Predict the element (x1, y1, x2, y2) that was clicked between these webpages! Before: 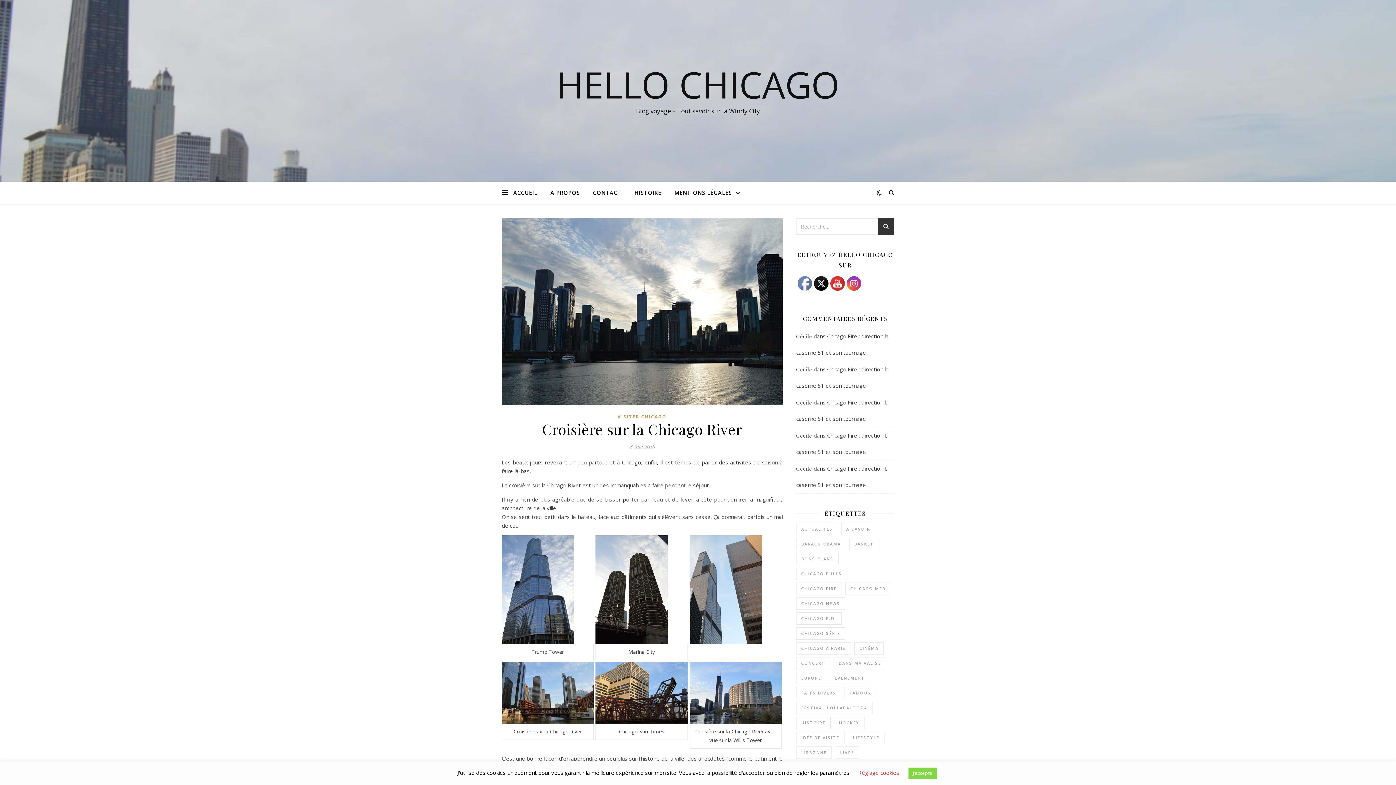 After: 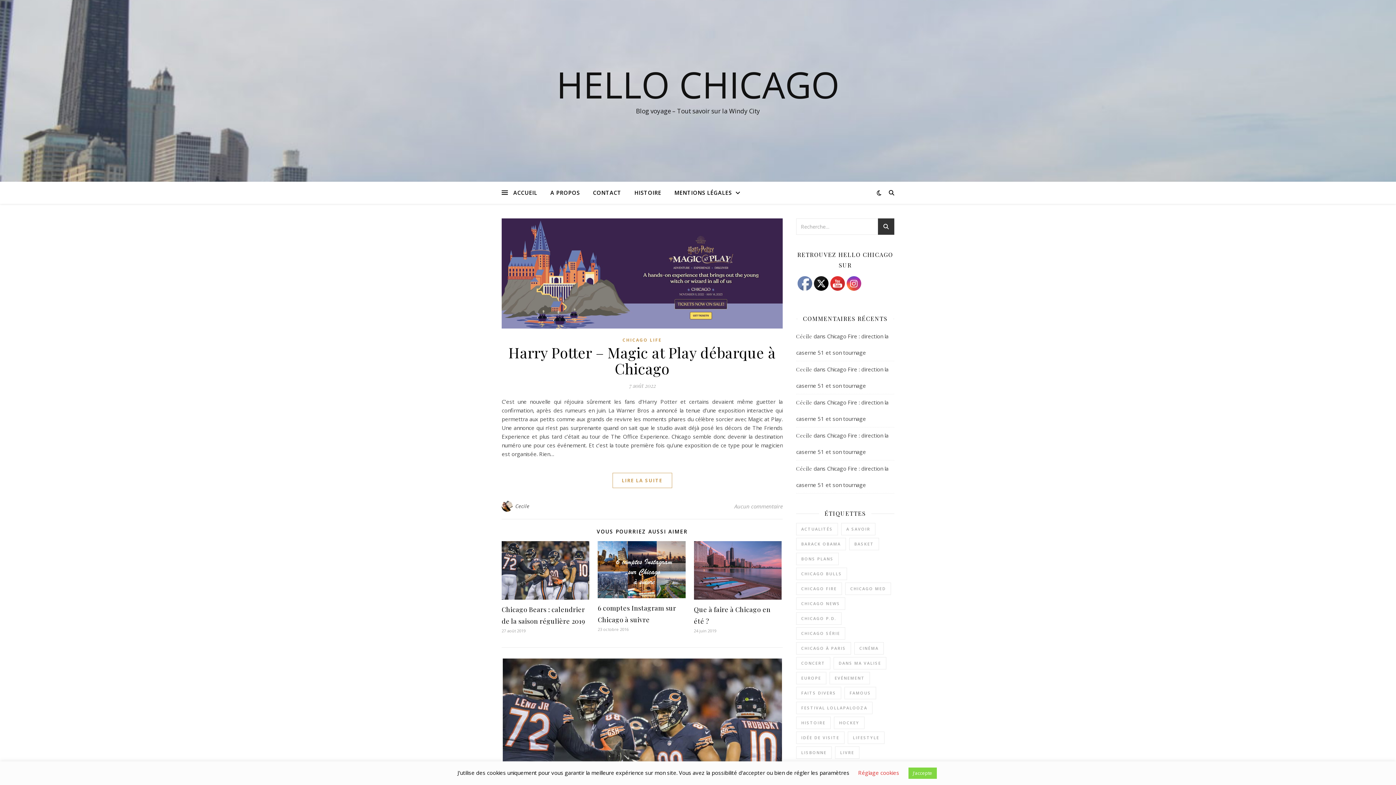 Action: label: Actualités (13 éléments) bbox: (796, 523, 838, 535)